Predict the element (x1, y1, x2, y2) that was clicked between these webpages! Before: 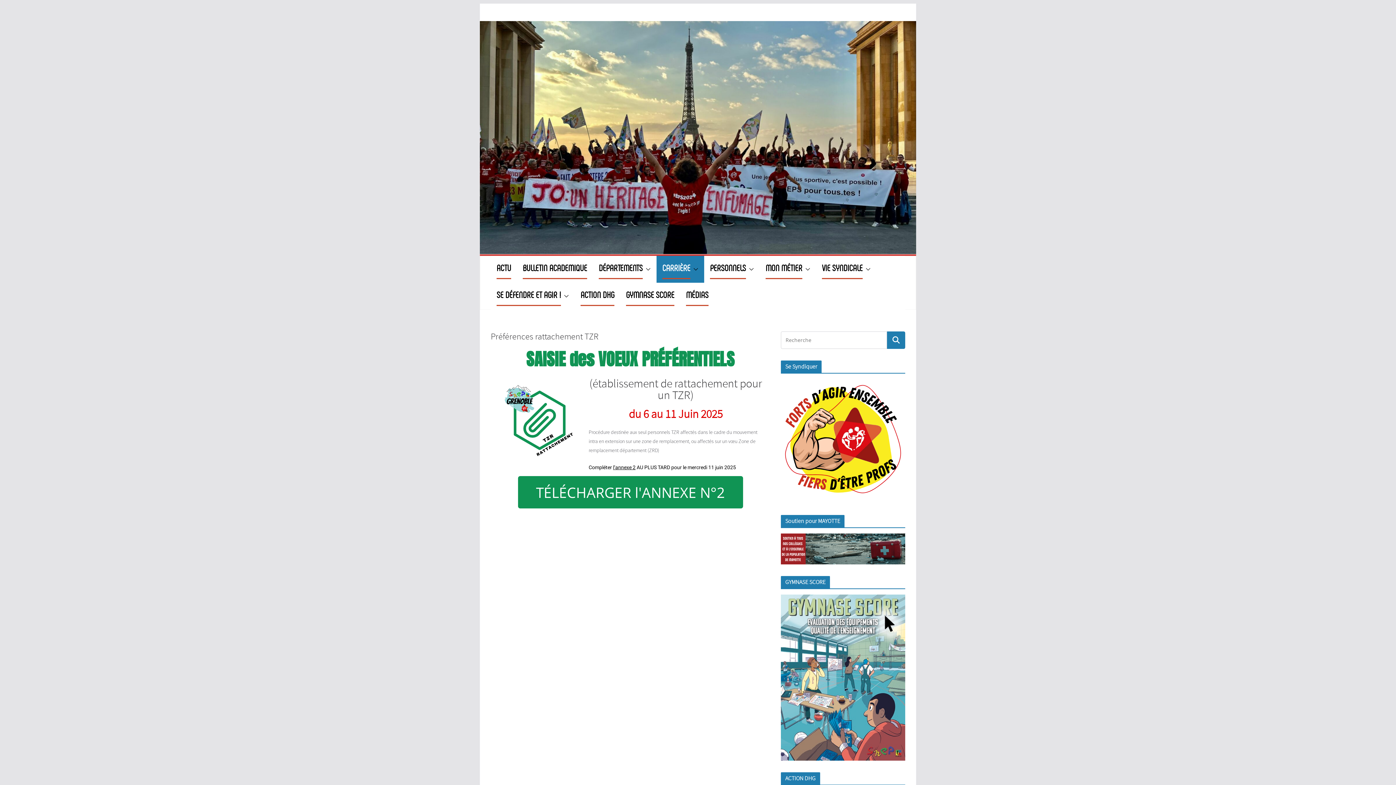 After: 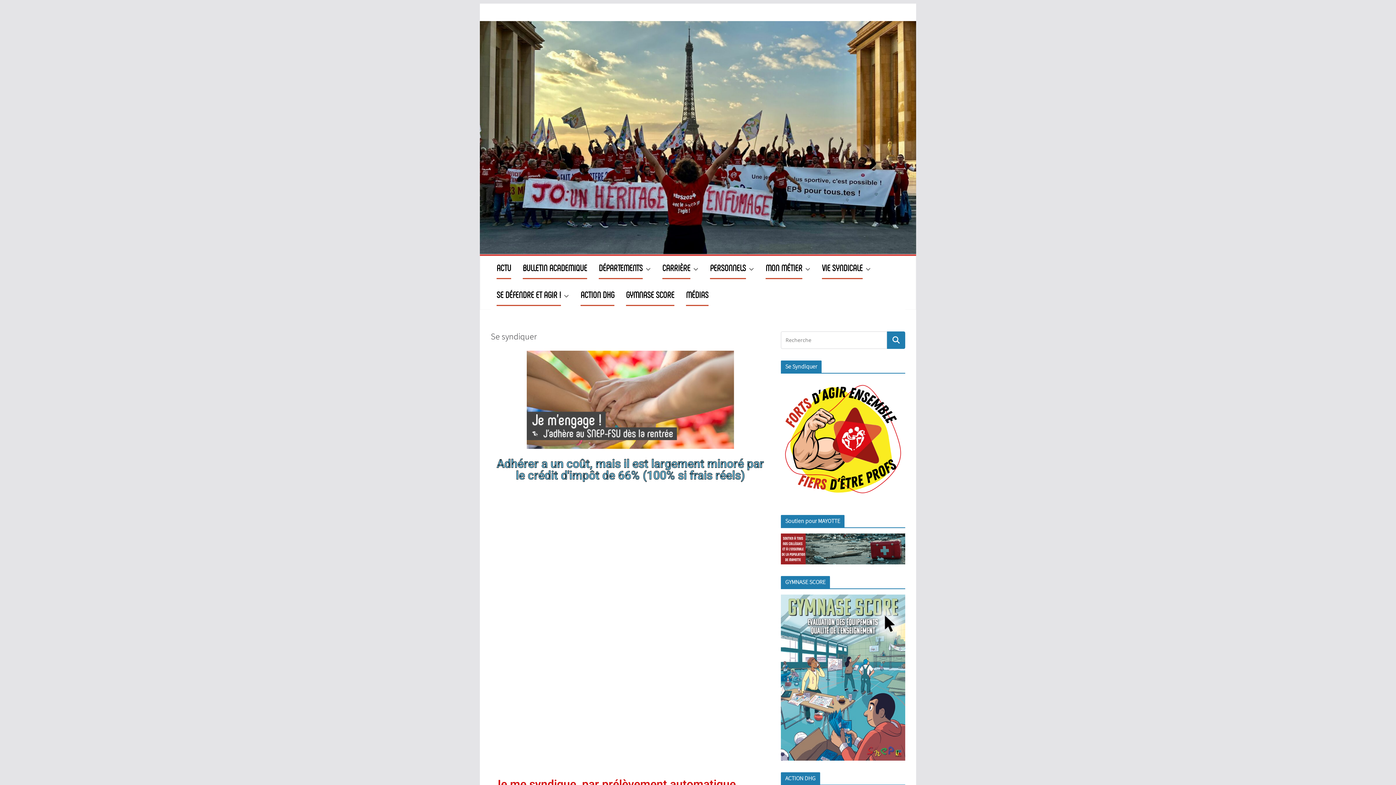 Action: bbox: (781, 380, 905, 387)